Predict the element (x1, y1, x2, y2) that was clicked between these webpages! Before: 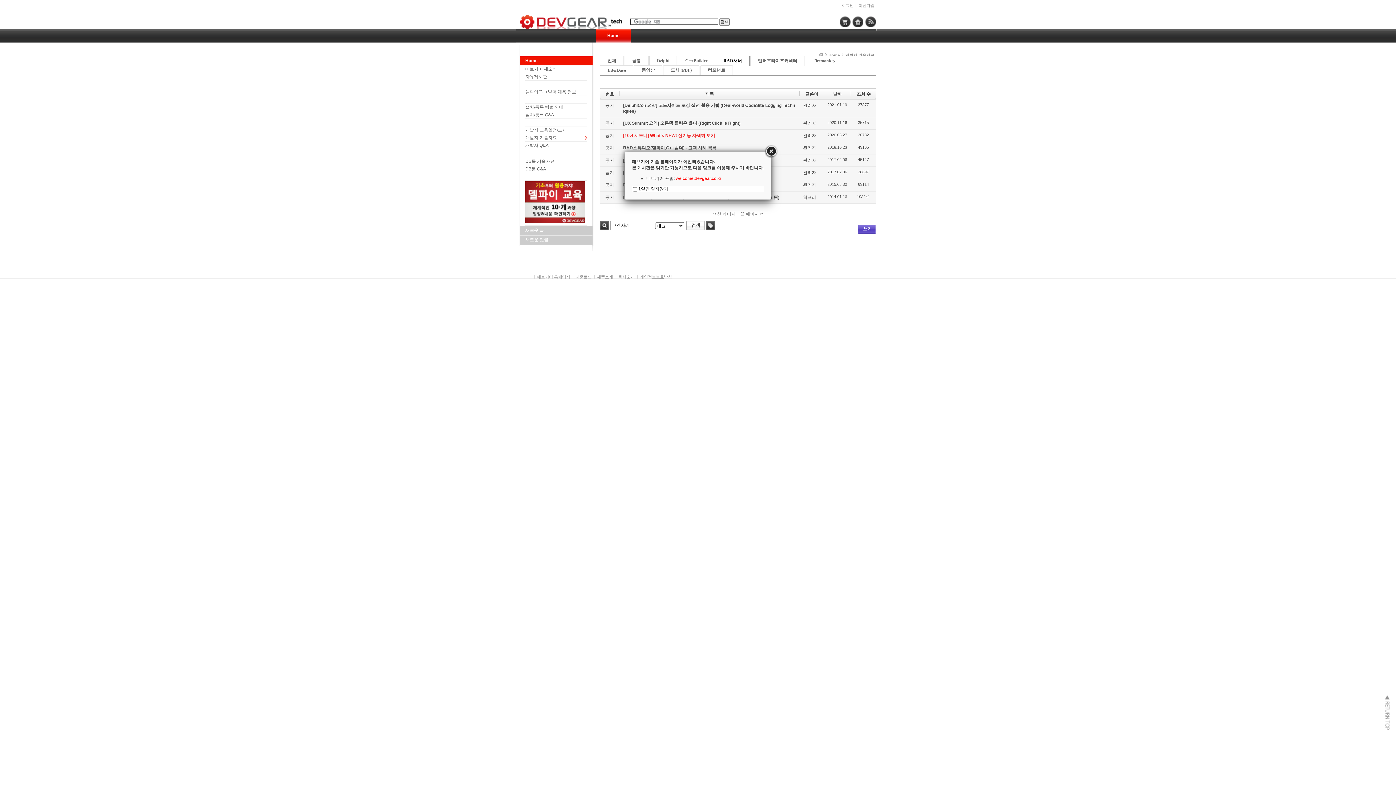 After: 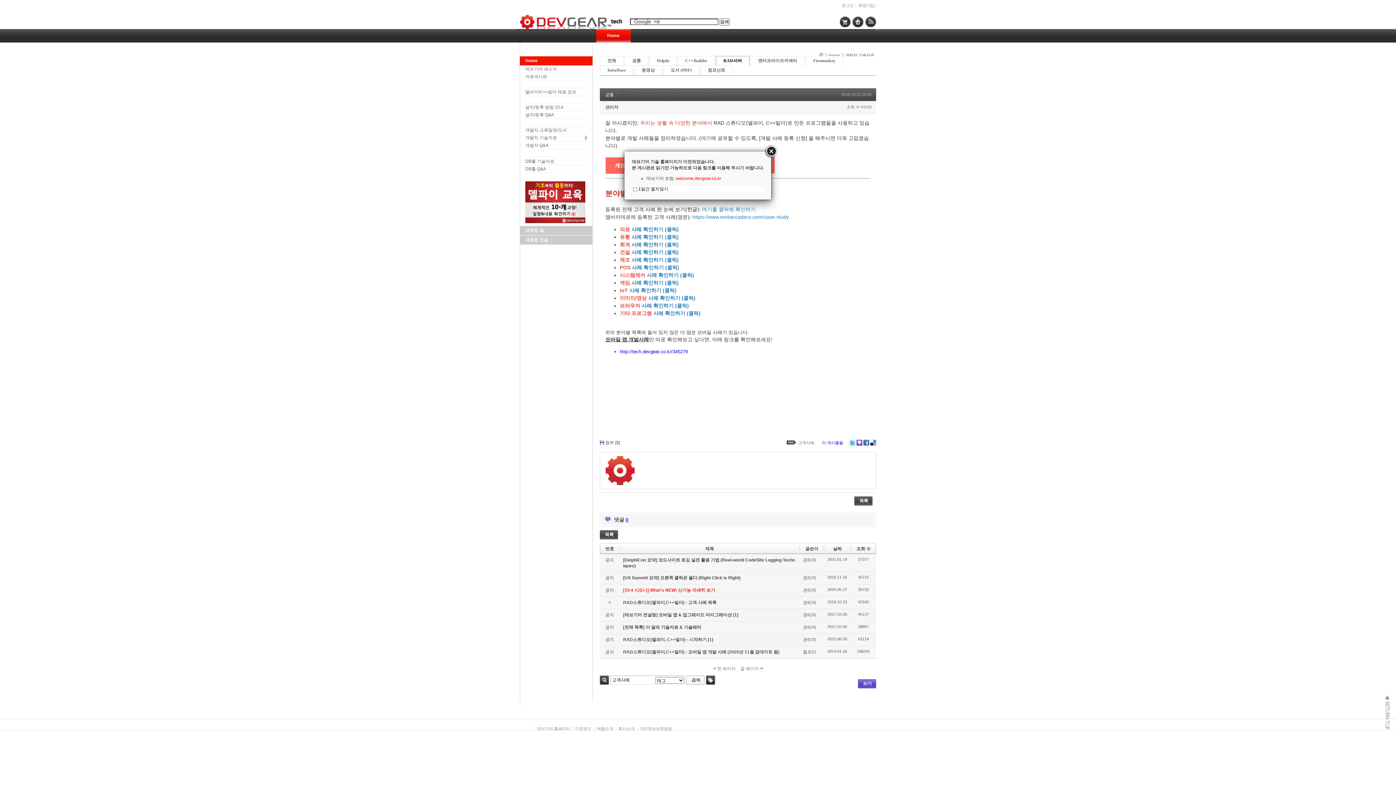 Action: bbox: (623, 145, 716, 150) label: RAD스튜디오(델파이,C++빌더) - 고객 사례 목록